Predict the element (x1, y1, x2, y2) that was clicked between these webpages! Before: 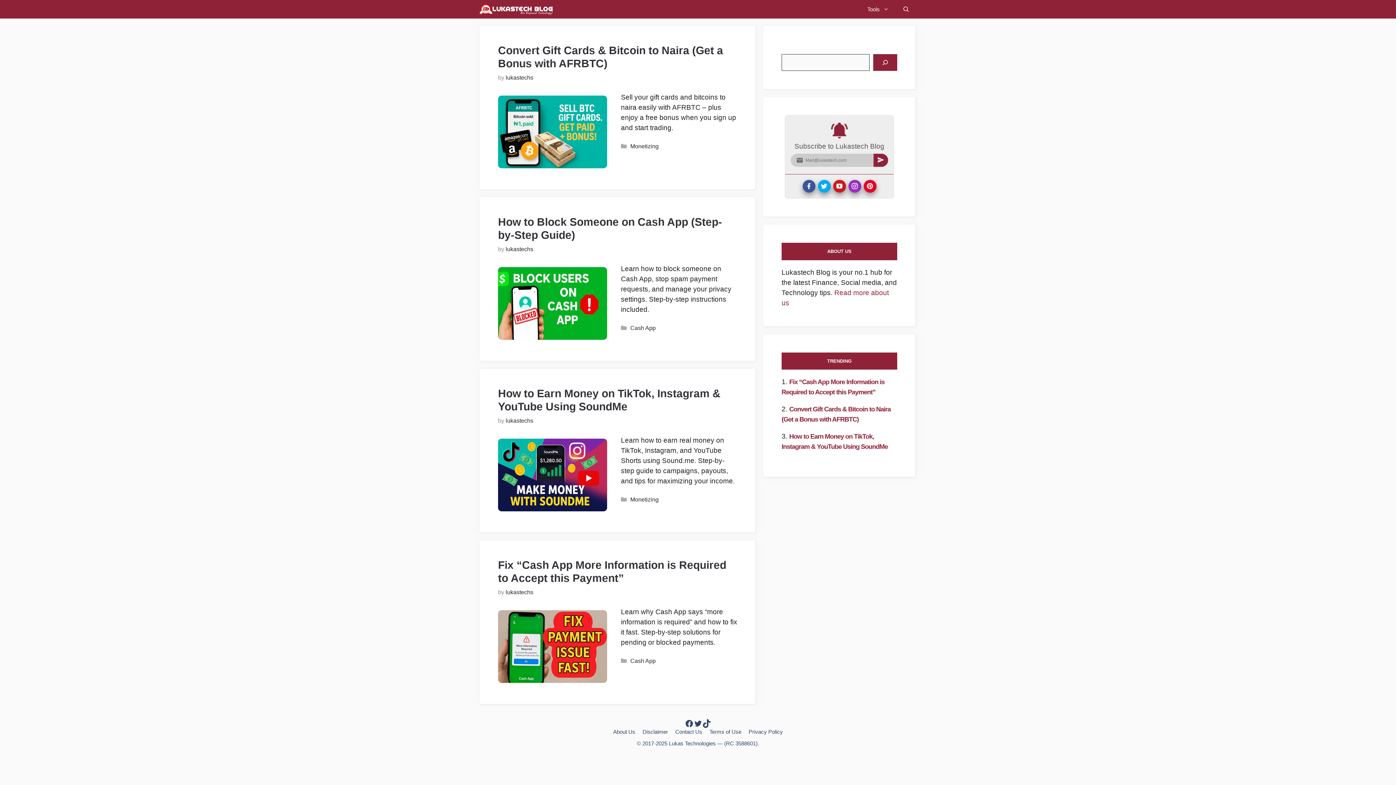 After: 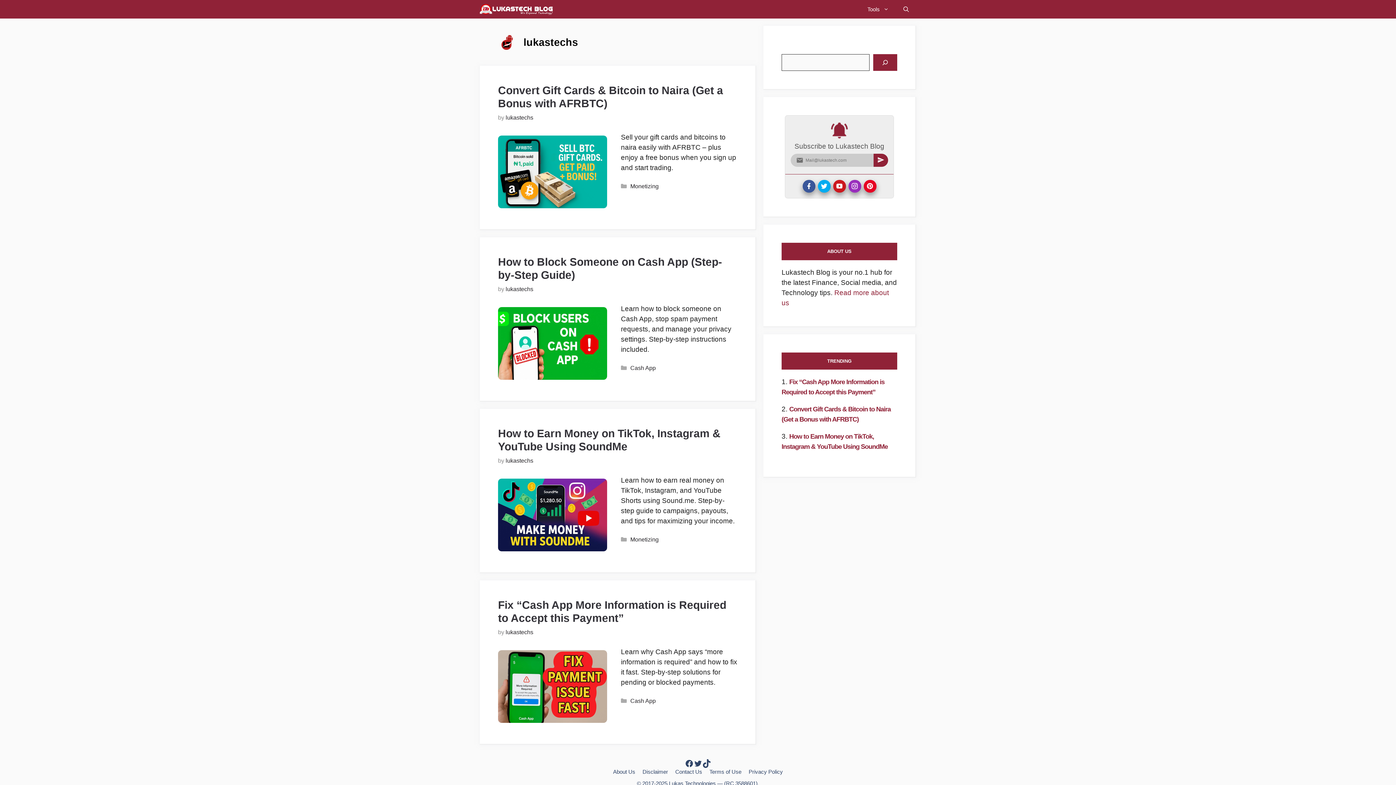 Action: bbox: (505, 74, 533, 80) label: lukastechs